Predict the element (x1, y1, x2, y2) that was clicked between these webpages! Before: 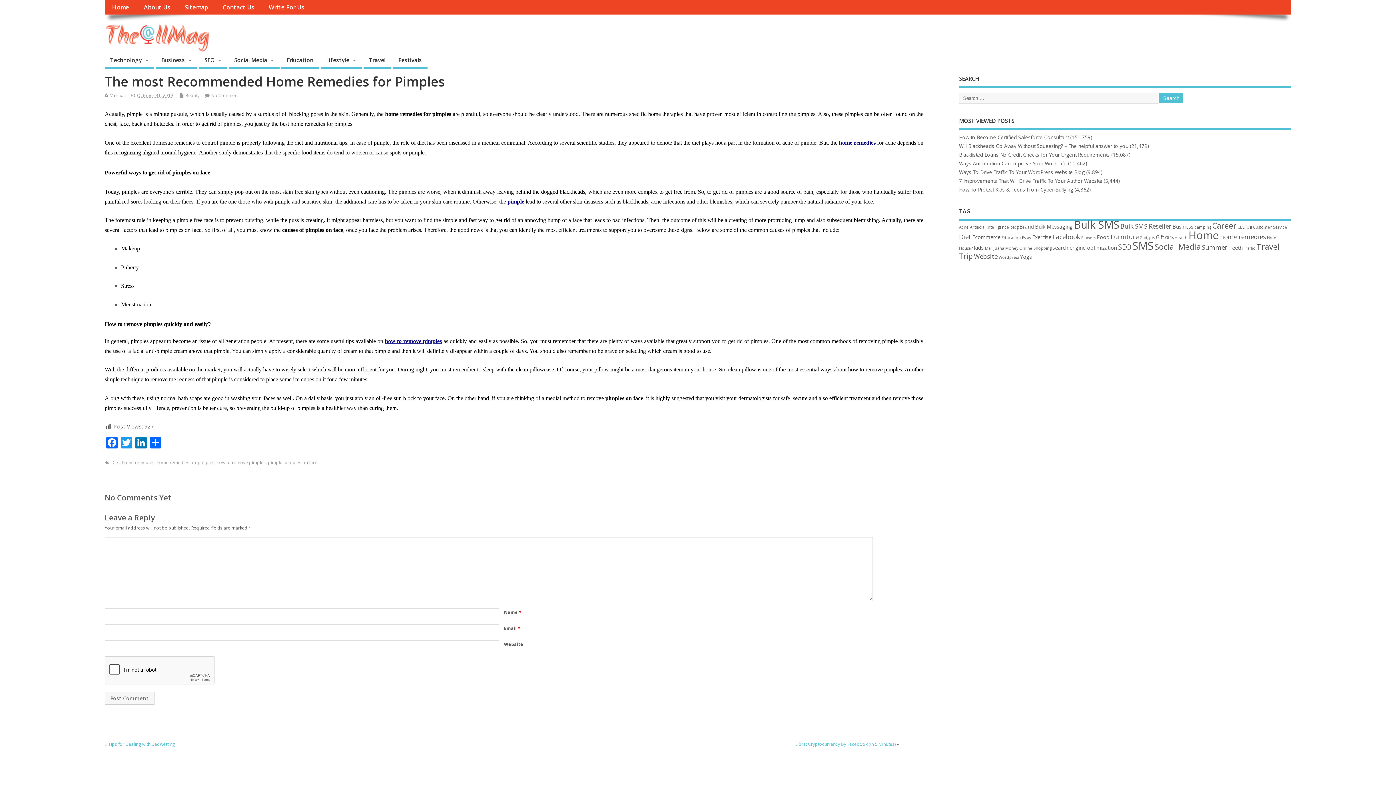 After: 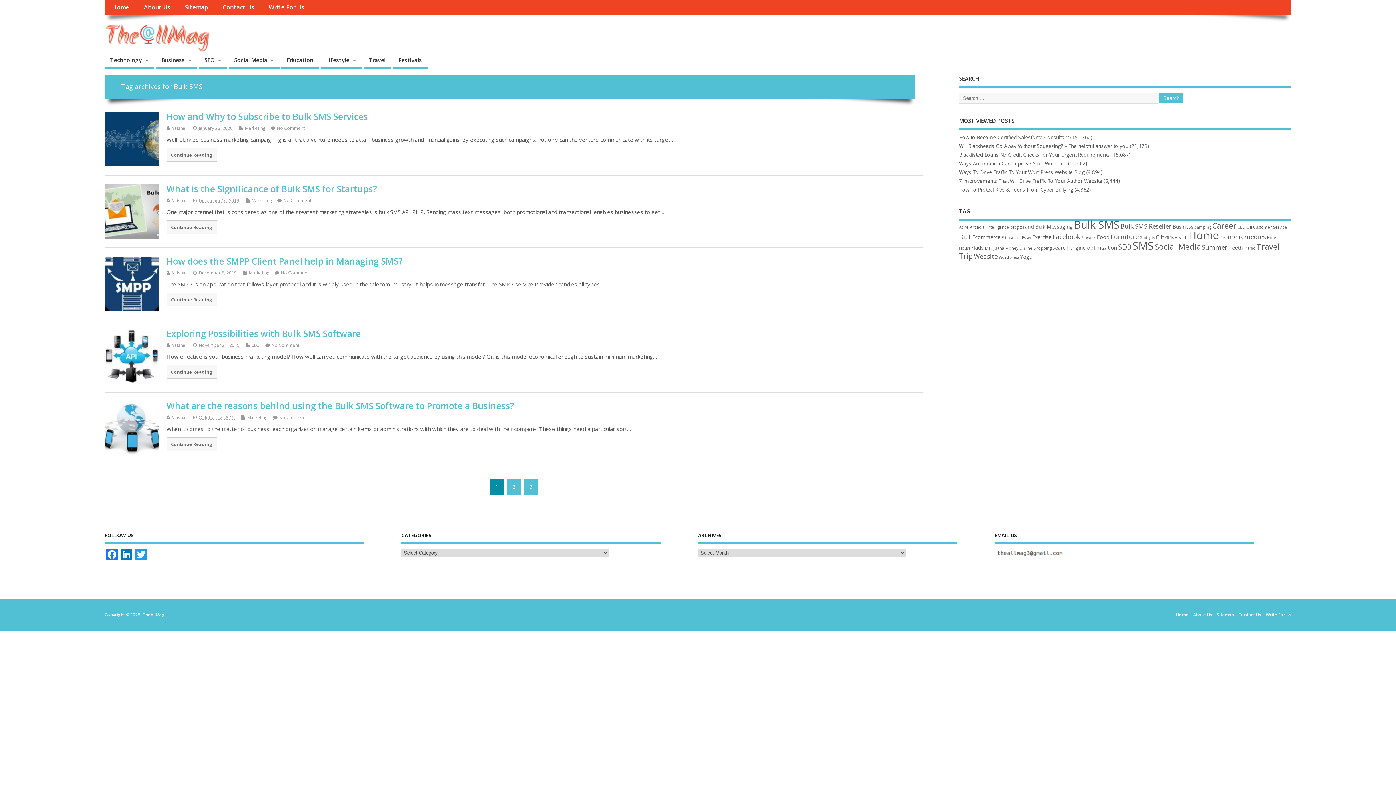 Action: label: Bulk SMS (12 items) bbox: (1074, 217, 1119, 231)